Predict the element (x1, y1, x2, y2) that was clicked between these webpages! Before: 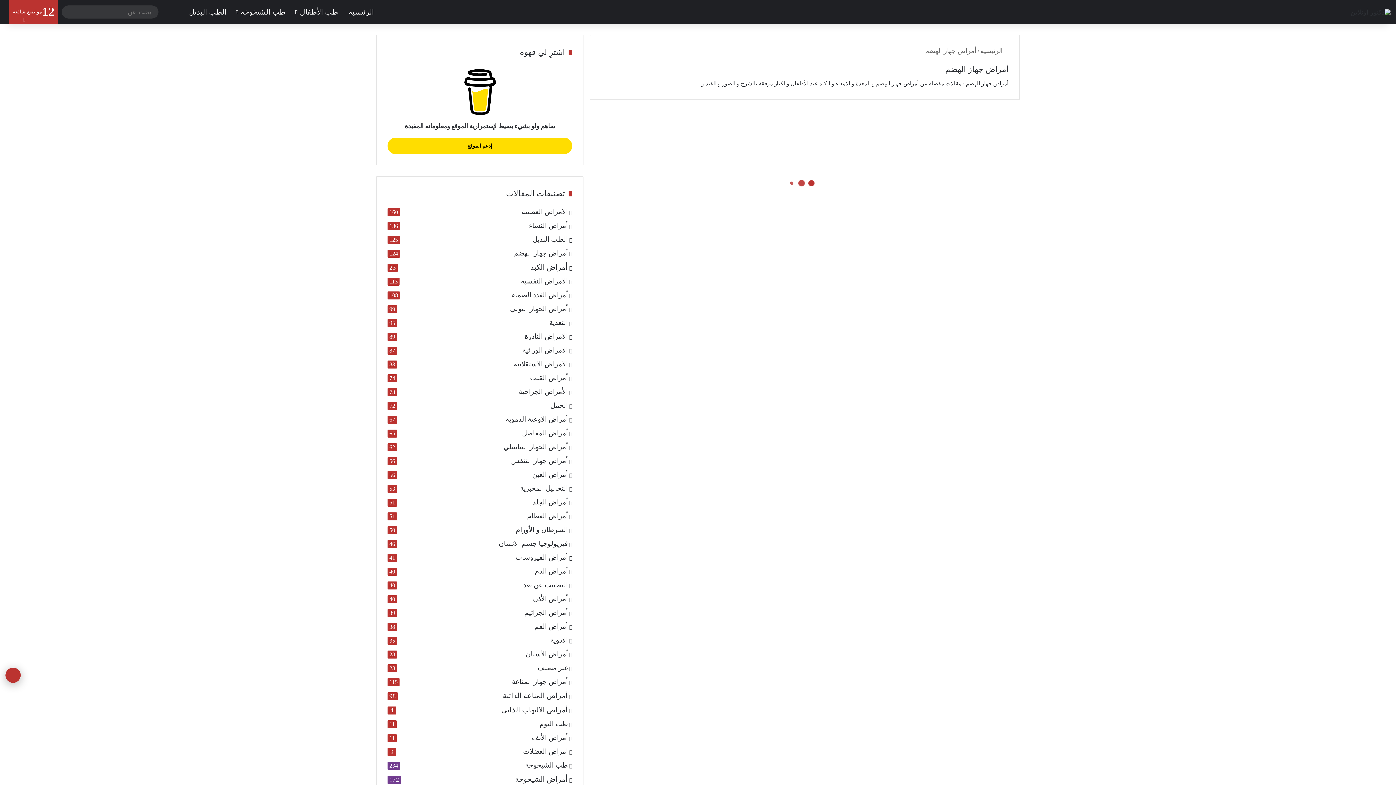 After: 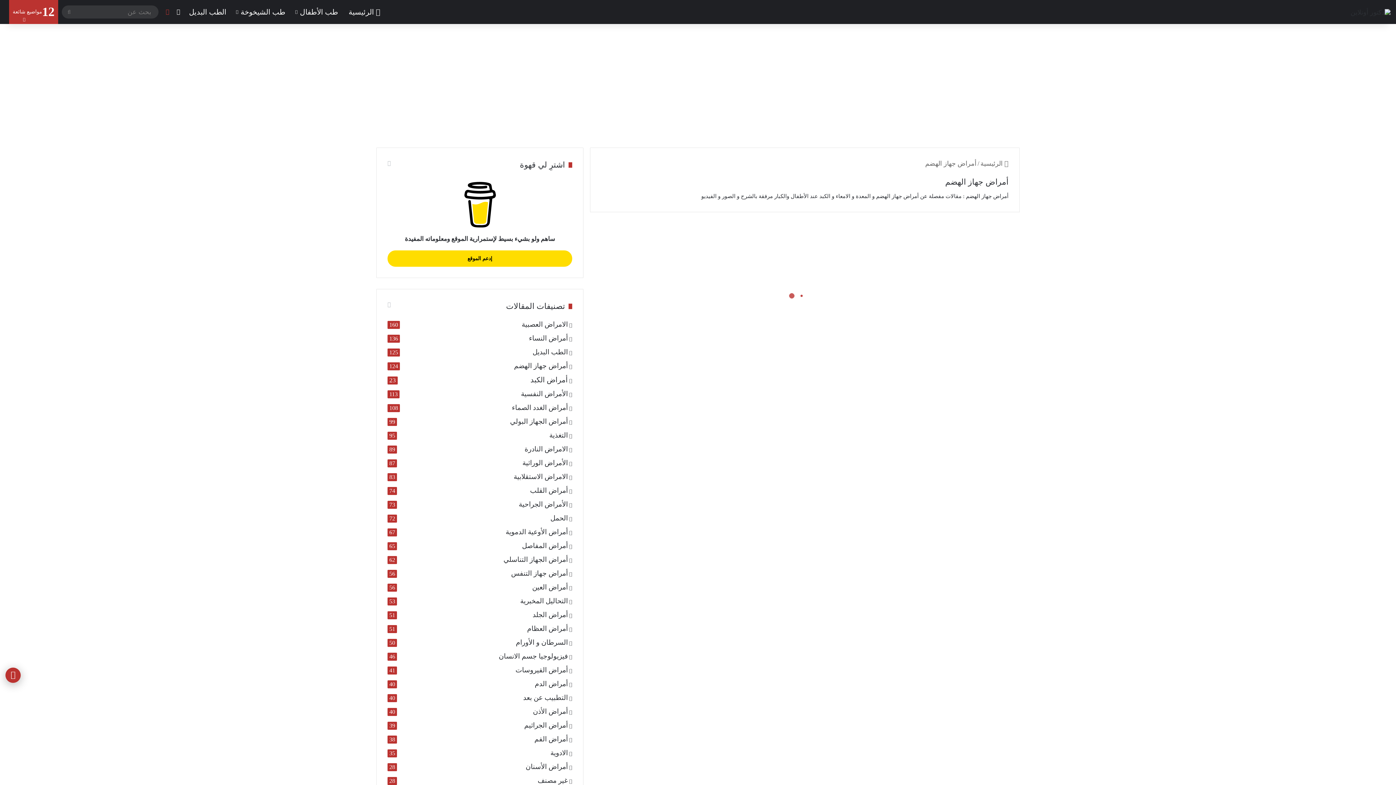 Action: bbox: (162, 0, 173, 24) label: الوضع المظلم